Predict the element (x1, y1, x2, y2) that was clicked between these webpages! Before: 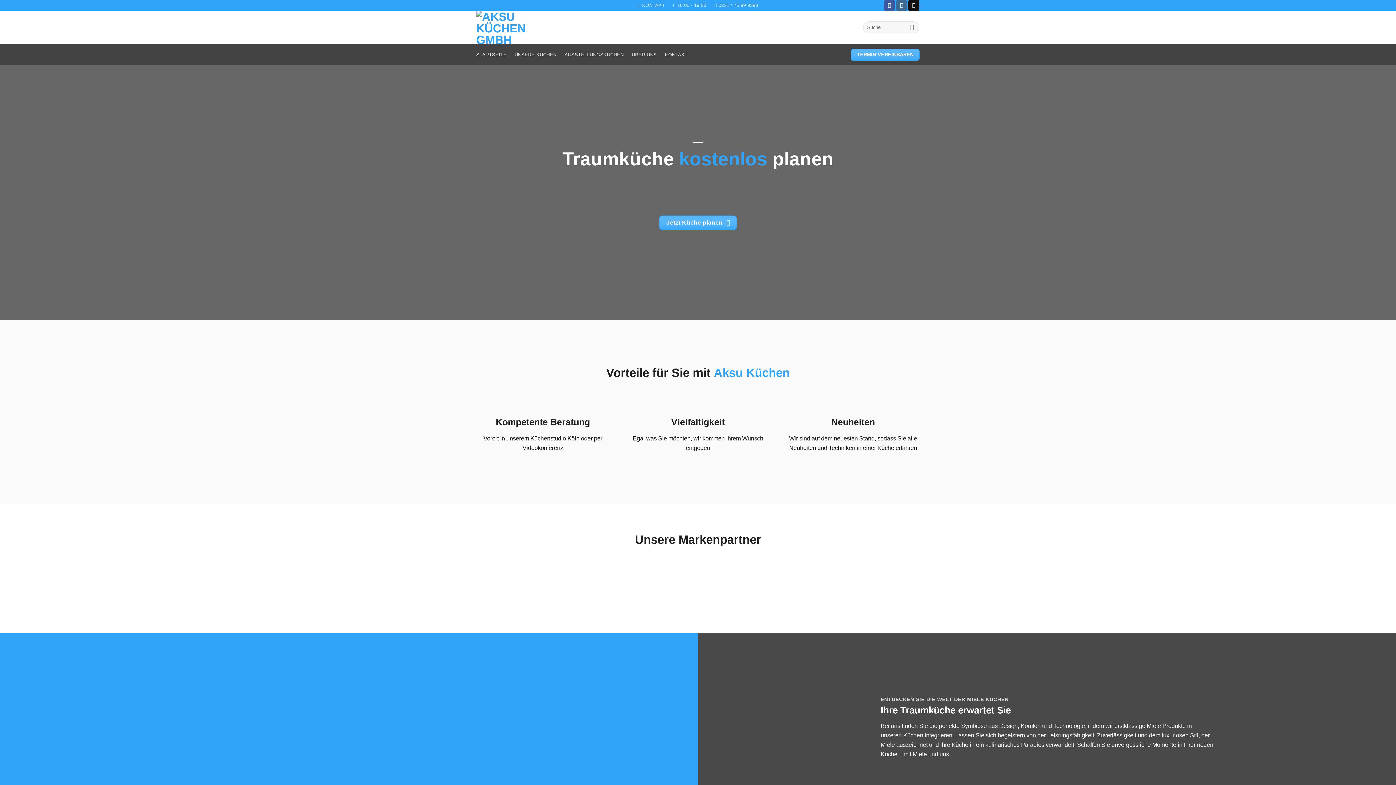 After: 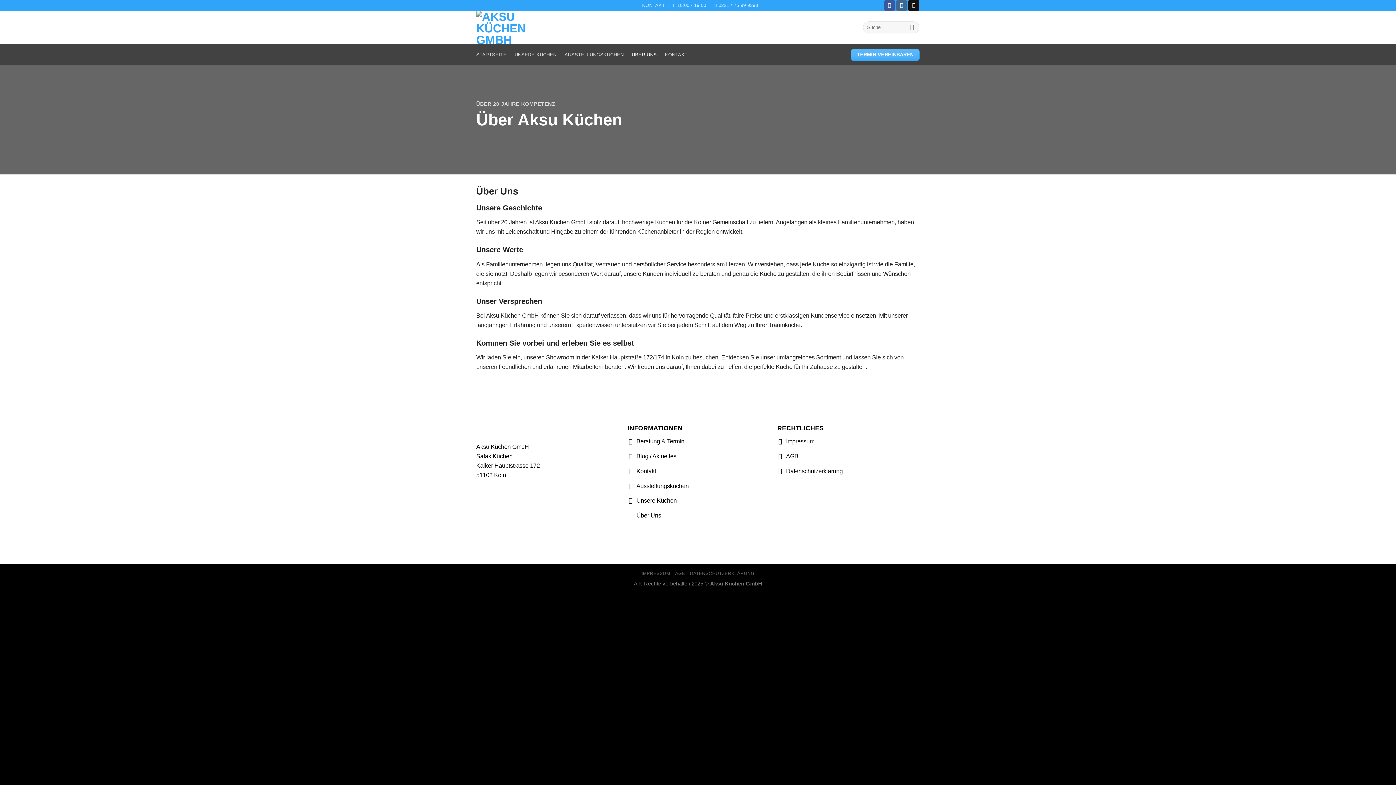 Action: label: ÜBER UNS bbox: (631, 48, 657, 61)